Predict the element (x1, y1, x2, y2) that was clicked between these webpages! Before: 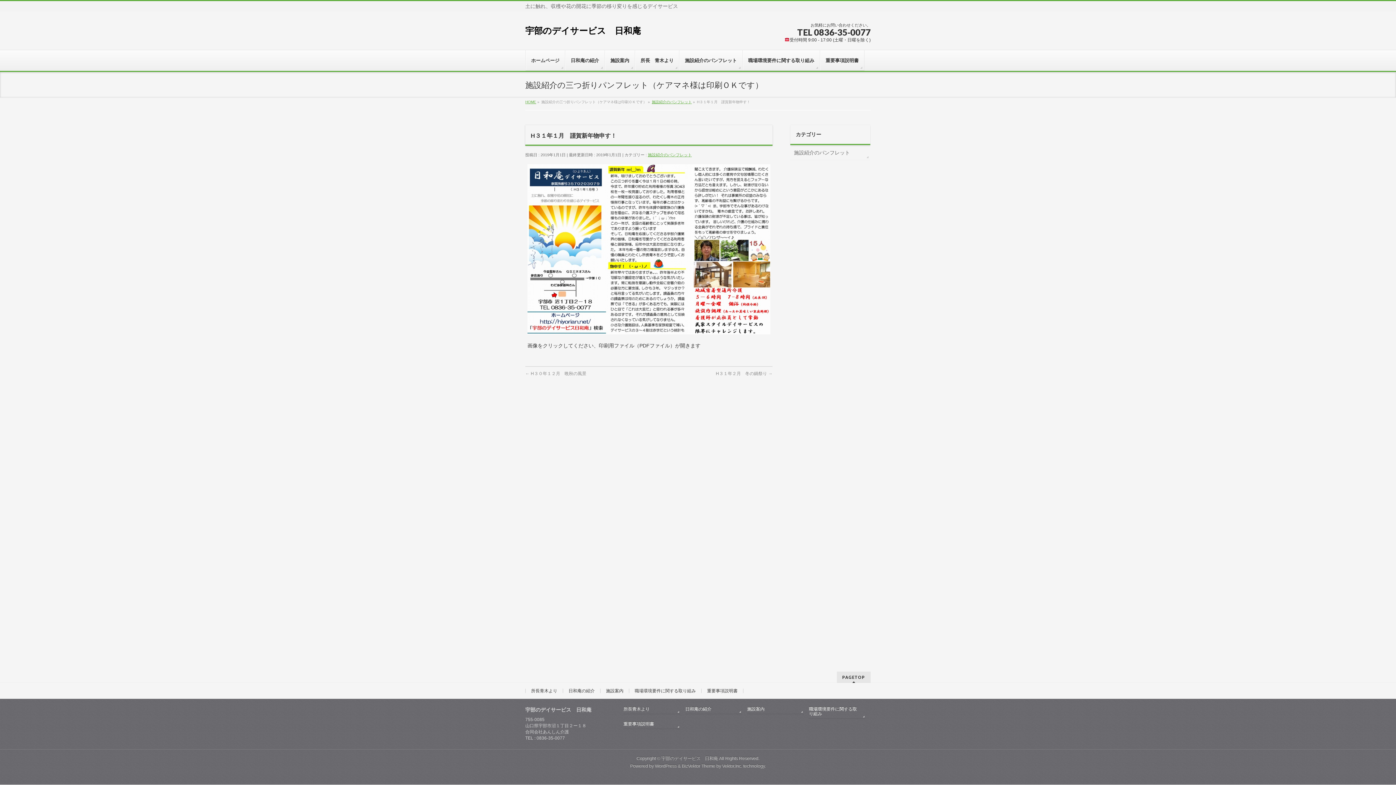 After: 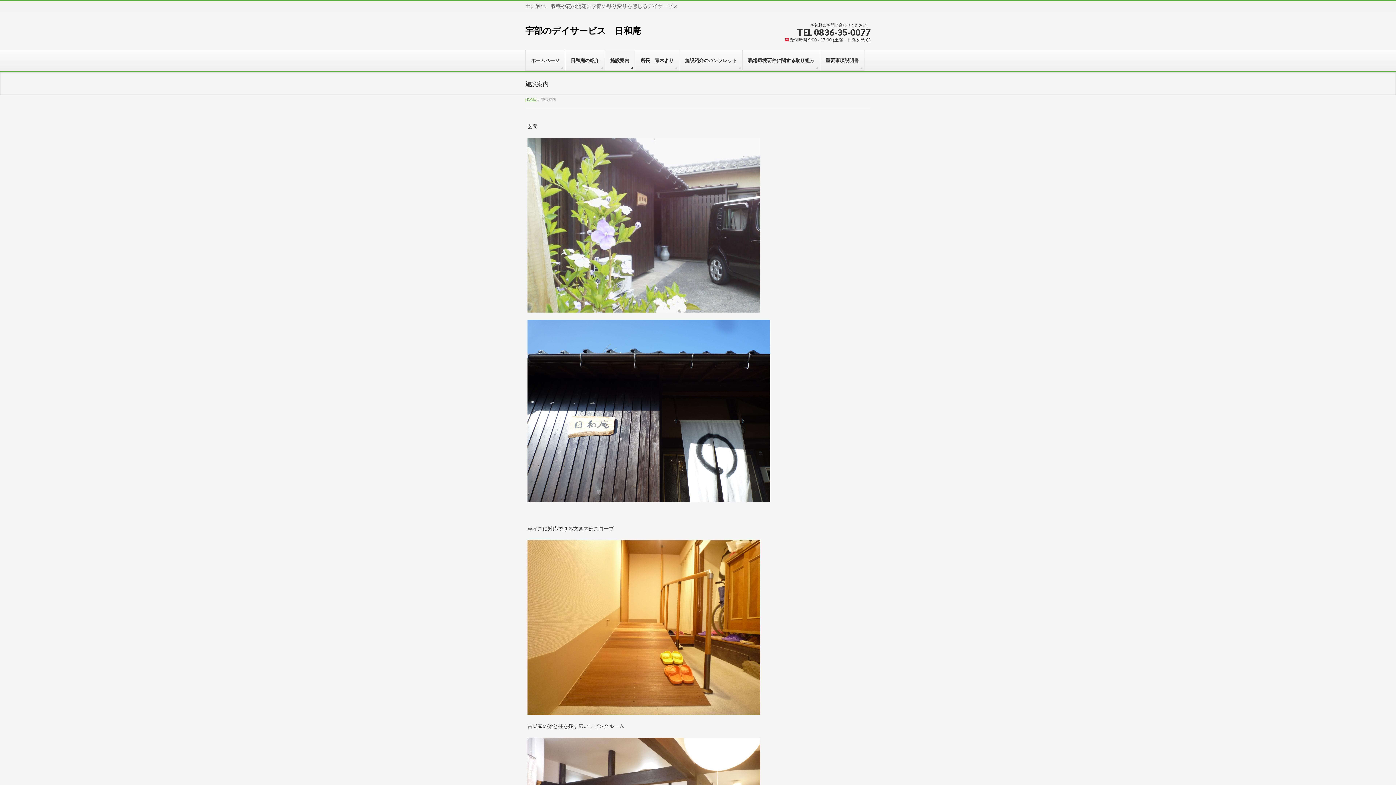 Action: bbox: (605, 50, 635, 70) label: 施設案内